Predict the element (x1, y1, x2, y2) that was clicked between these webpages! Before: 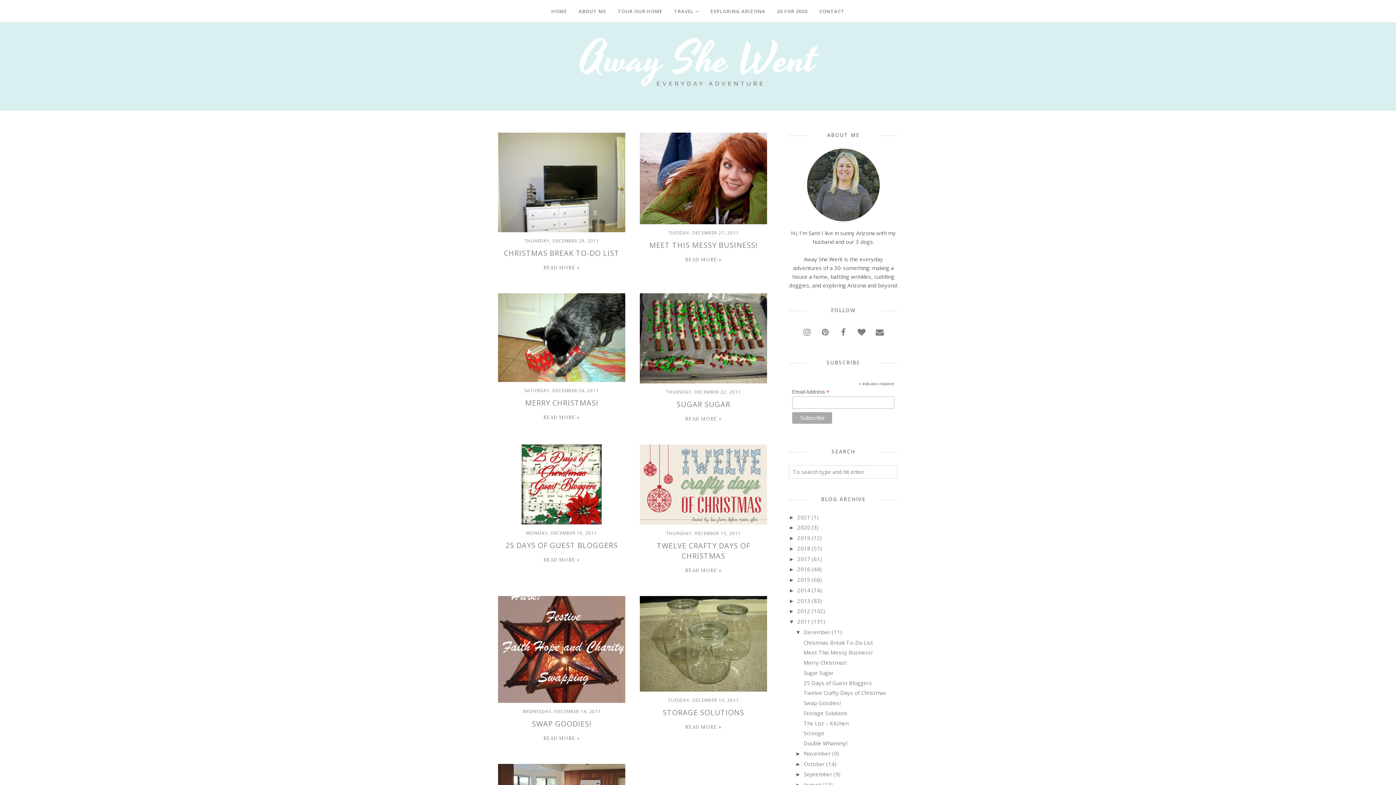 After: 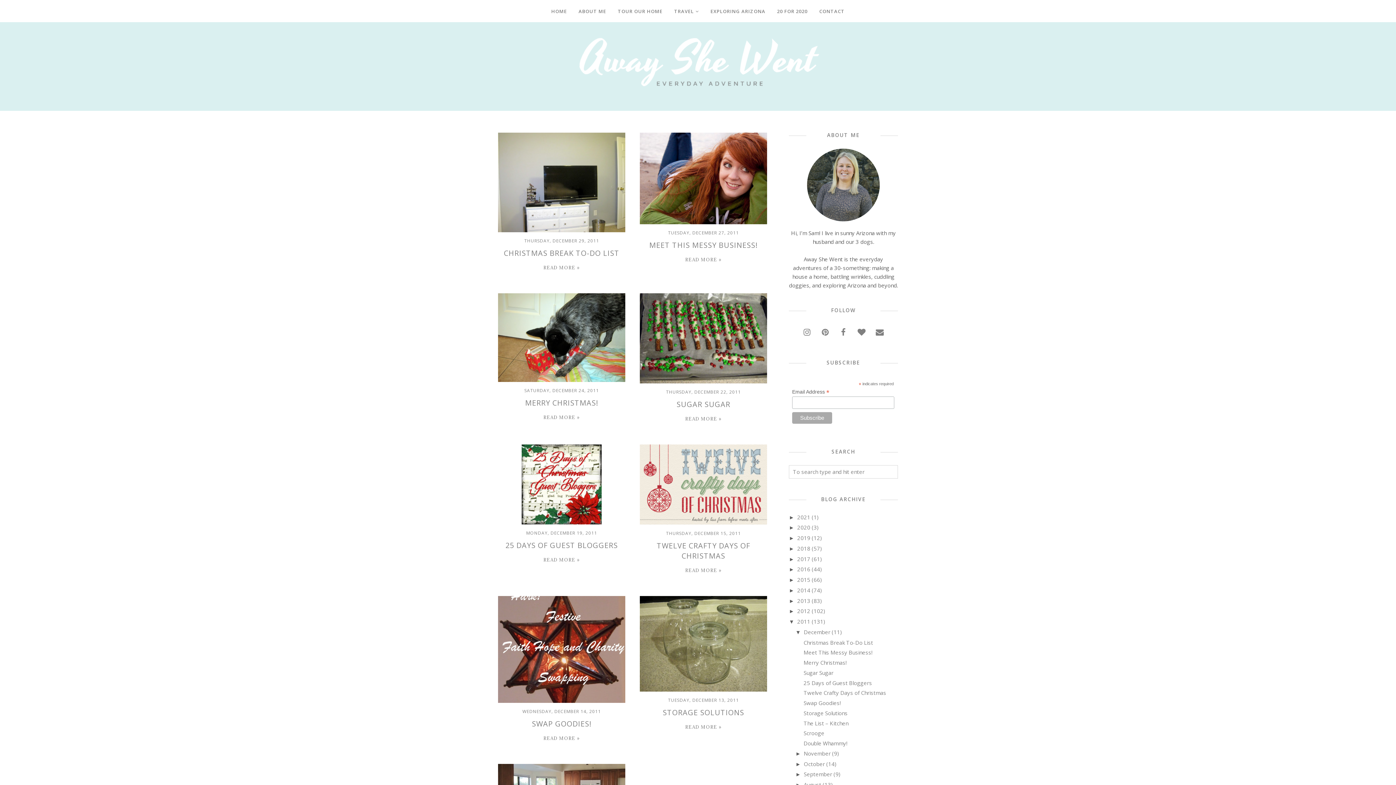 Action: label: 2011 bbox: (797, 618, 810, 625)